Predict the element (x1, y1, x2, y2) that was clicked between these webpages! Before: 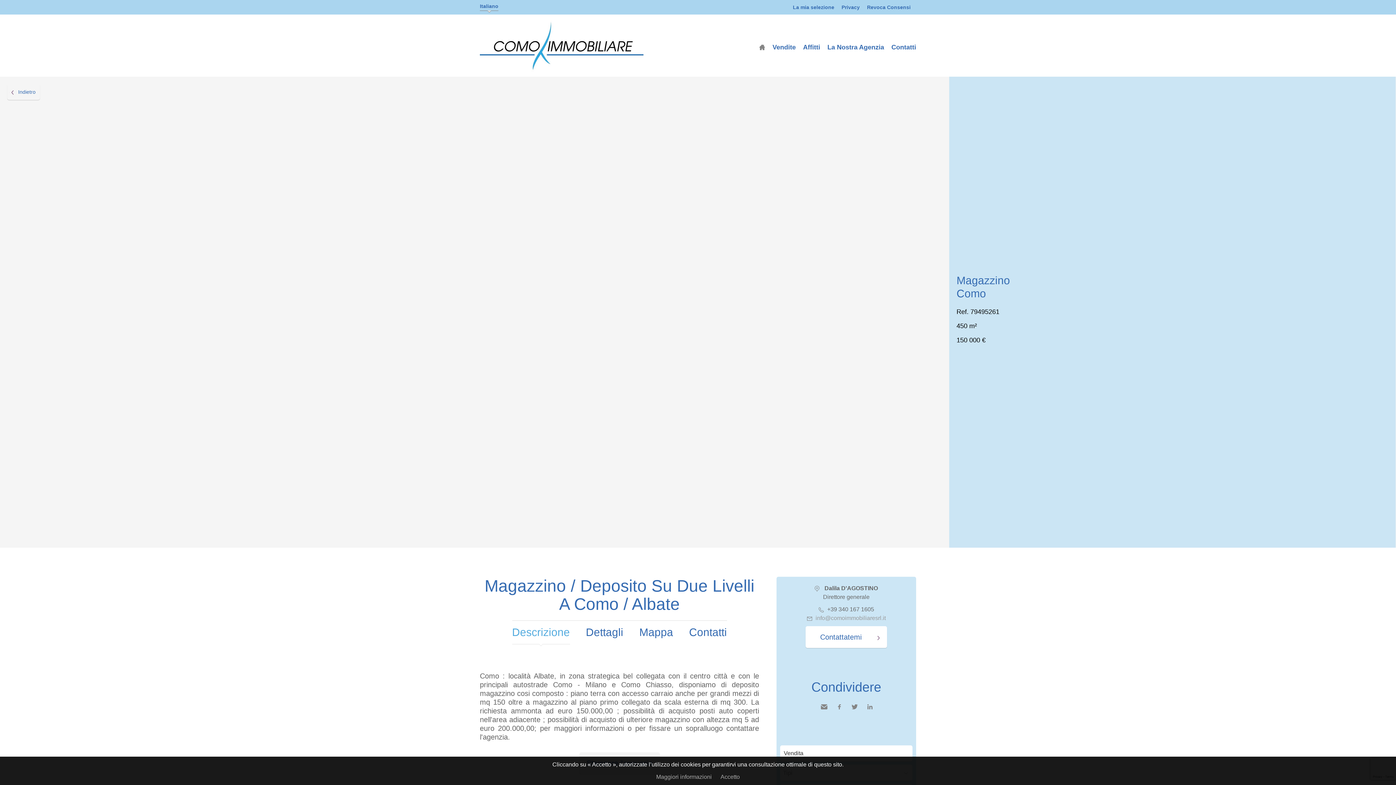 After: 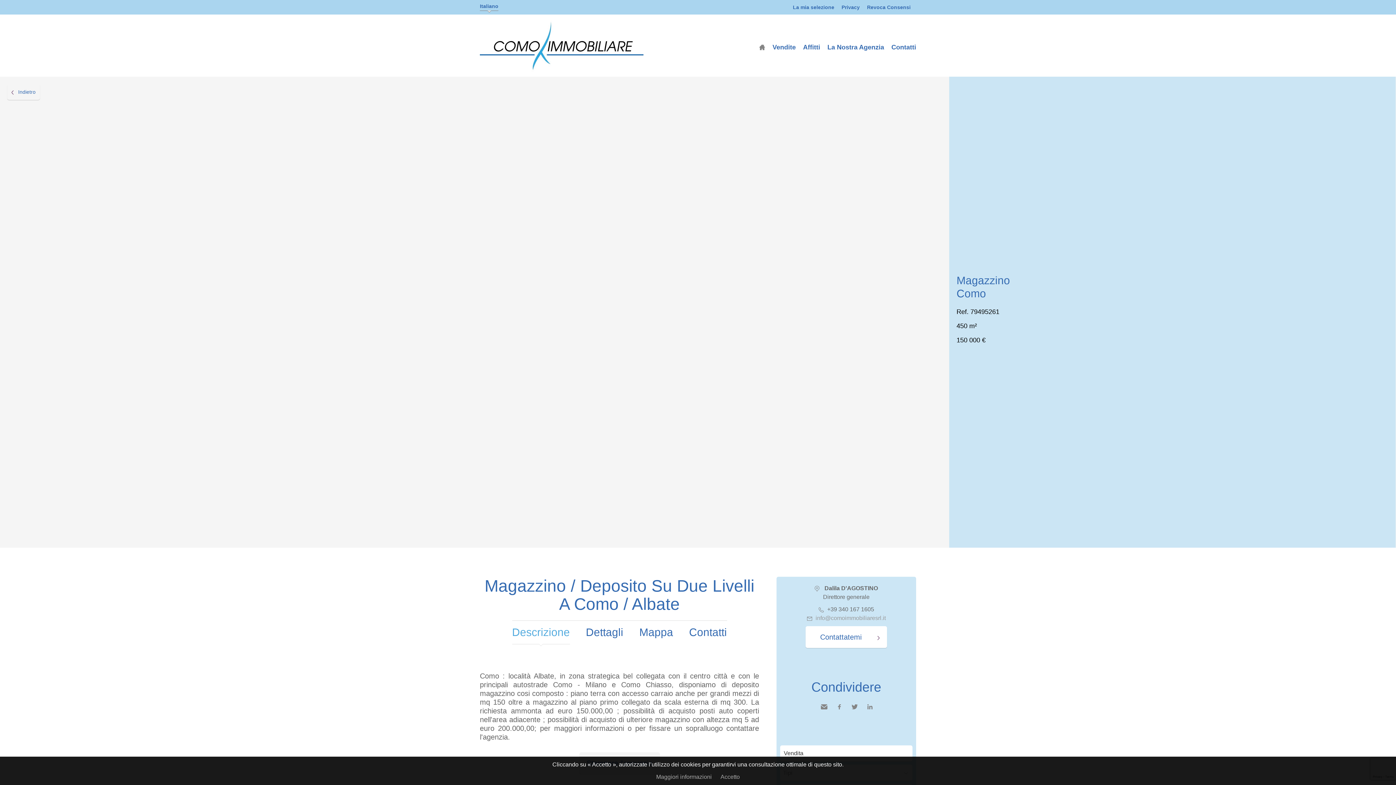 Action: bbox: (480, 1, 498, 10) label: Italiano